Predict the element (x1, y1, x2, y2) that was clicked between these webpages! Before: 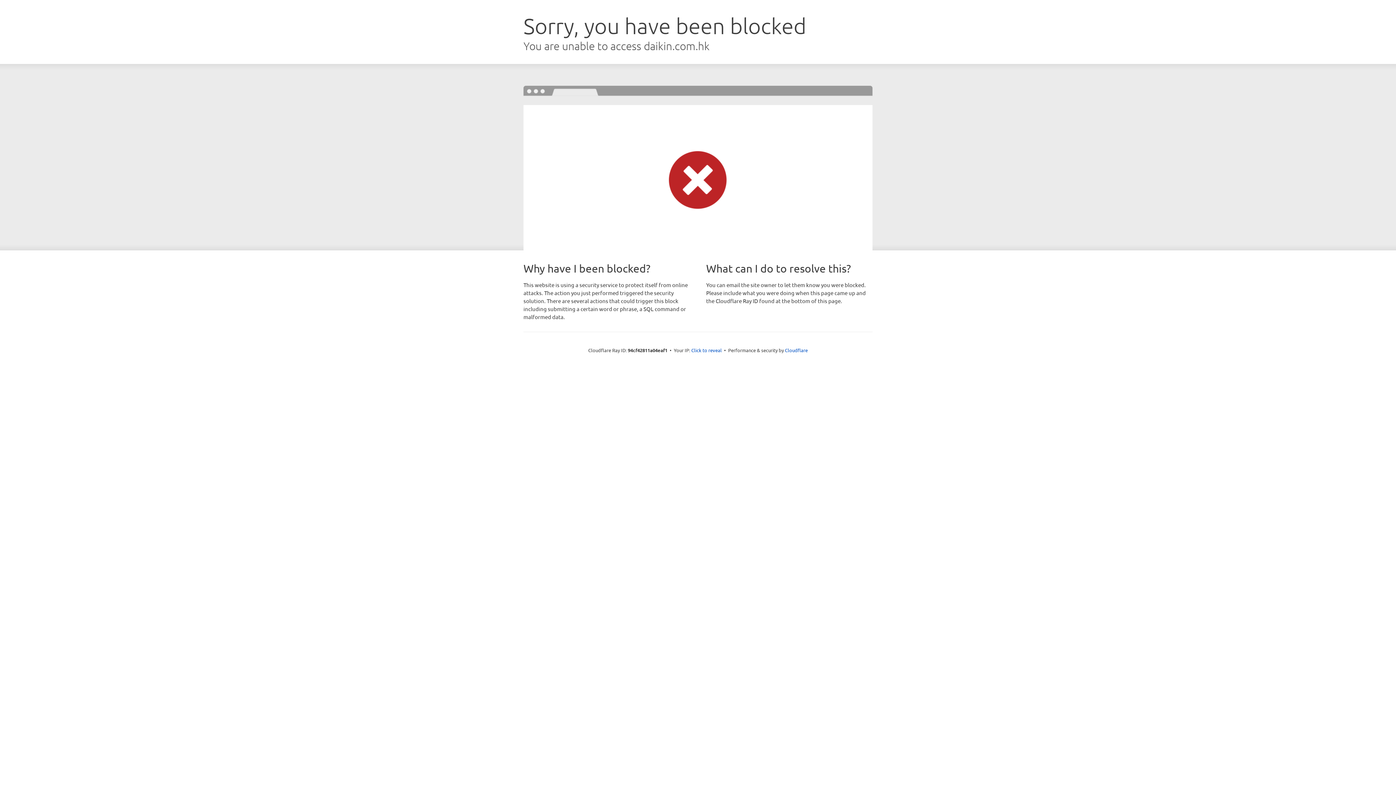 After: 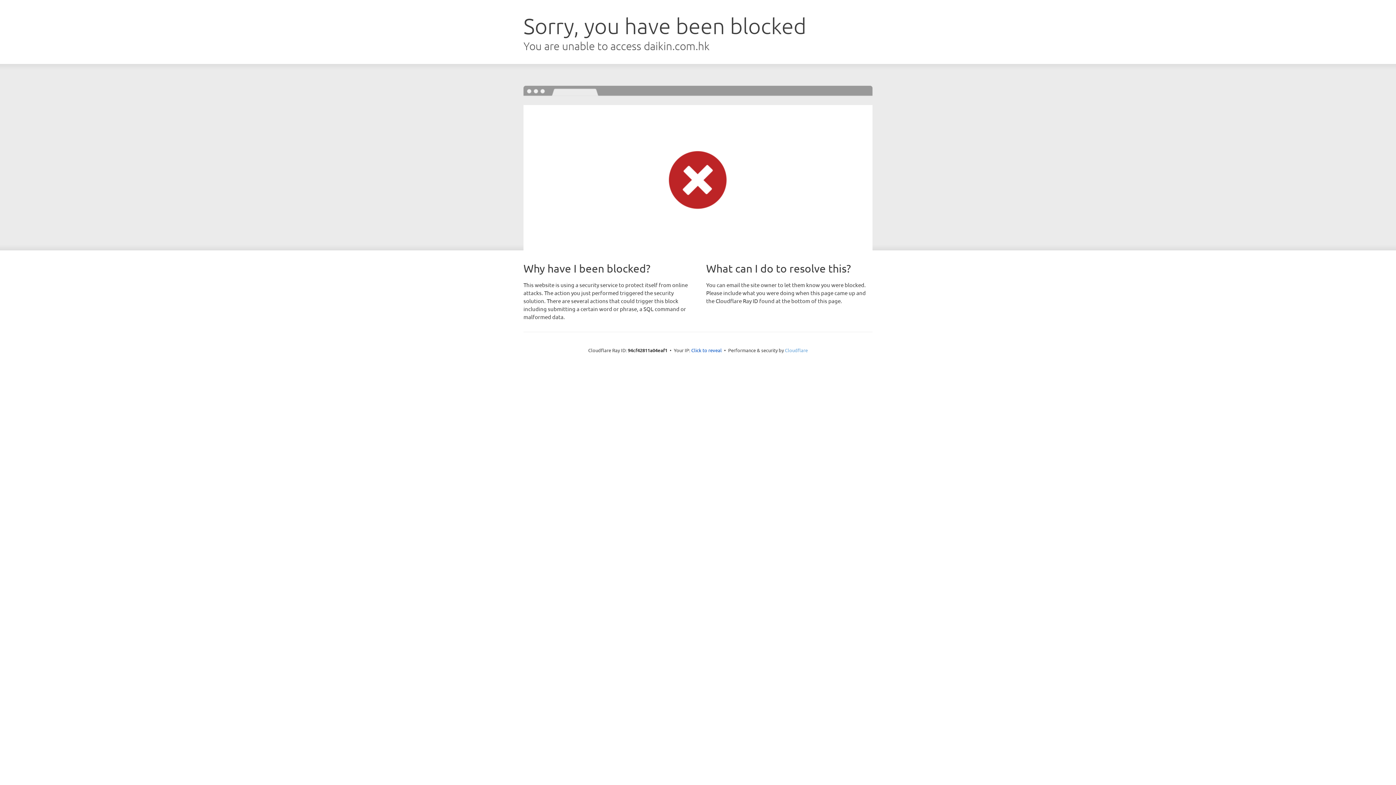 Action: label: Cloudflare bbox: (785, 347, 808, 353)